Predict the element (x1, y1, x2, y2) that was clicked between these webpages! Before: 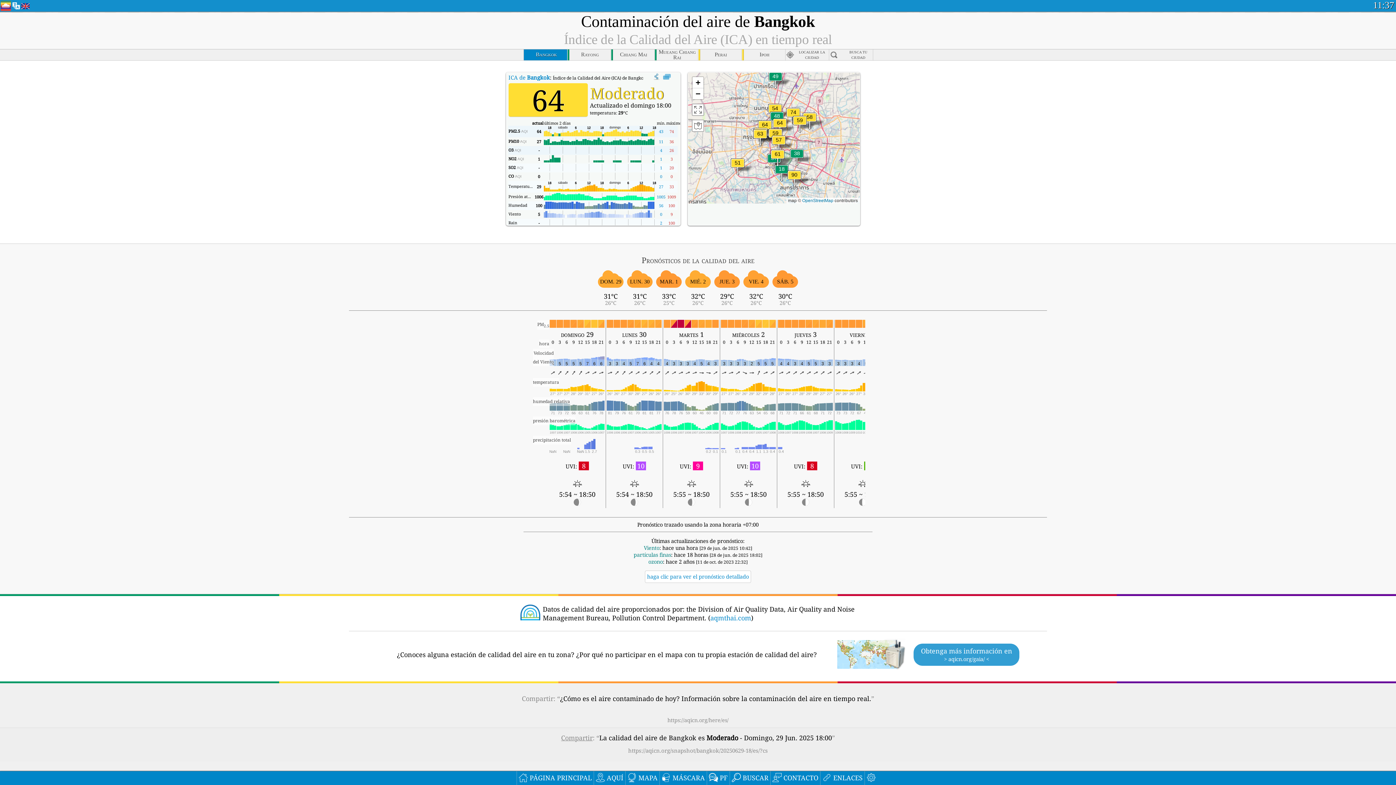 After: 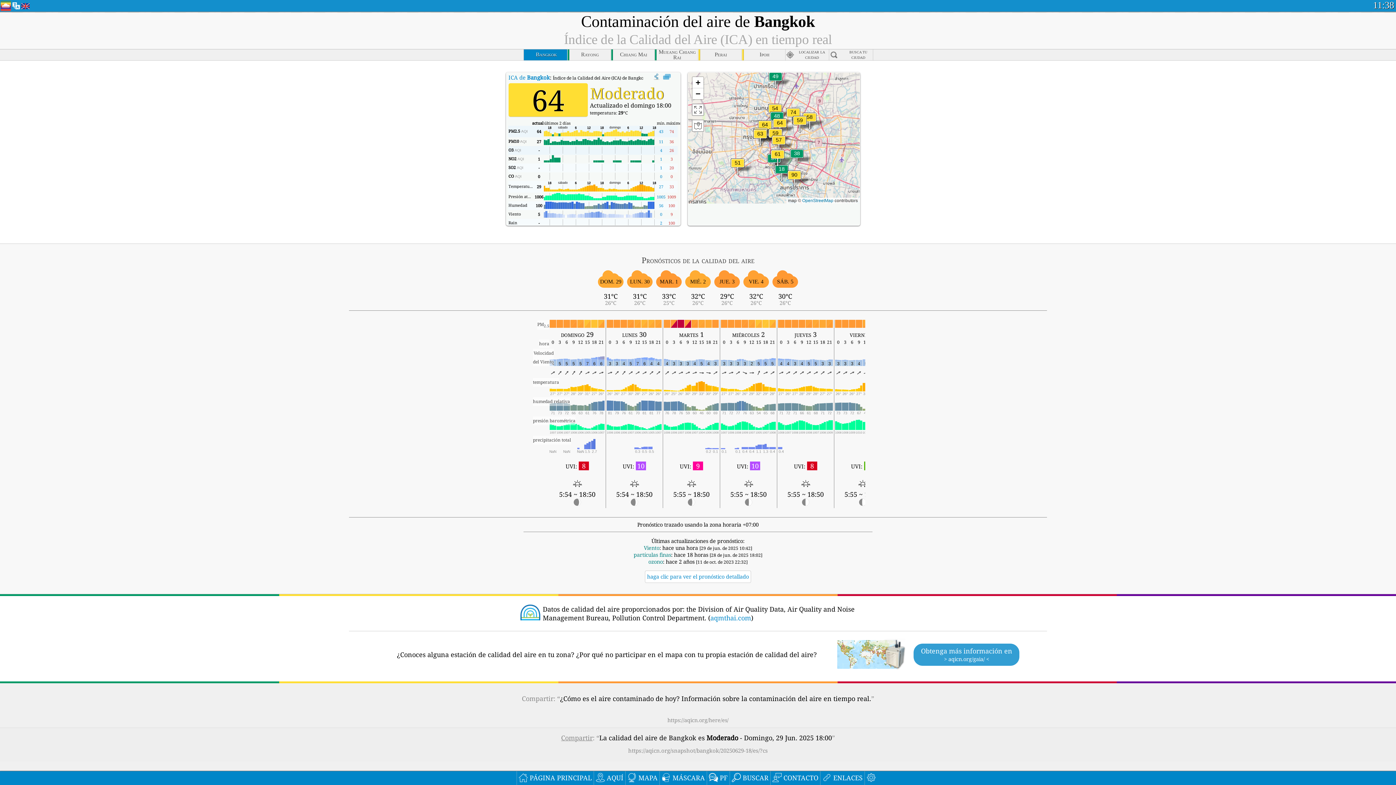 Action: bbox: (0, 0, 10, 10)